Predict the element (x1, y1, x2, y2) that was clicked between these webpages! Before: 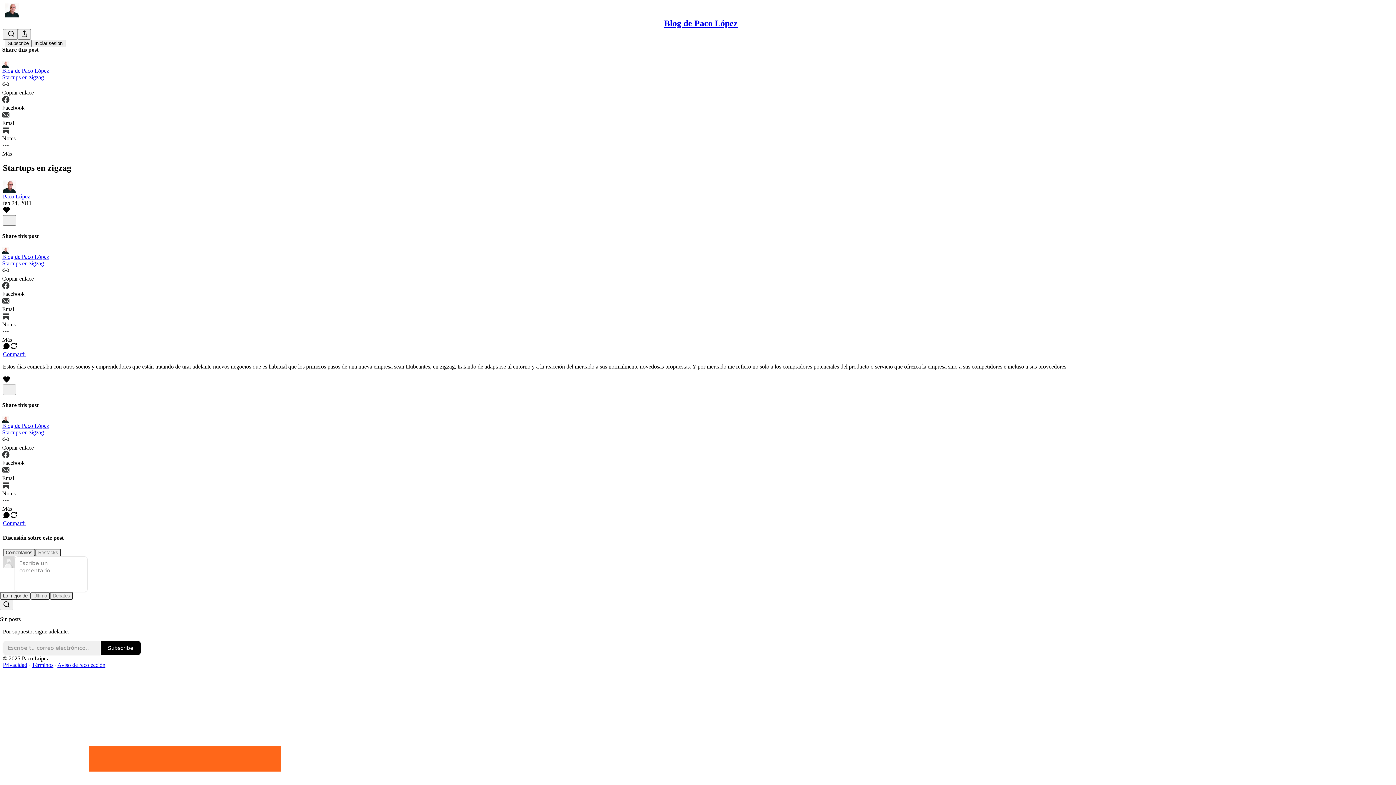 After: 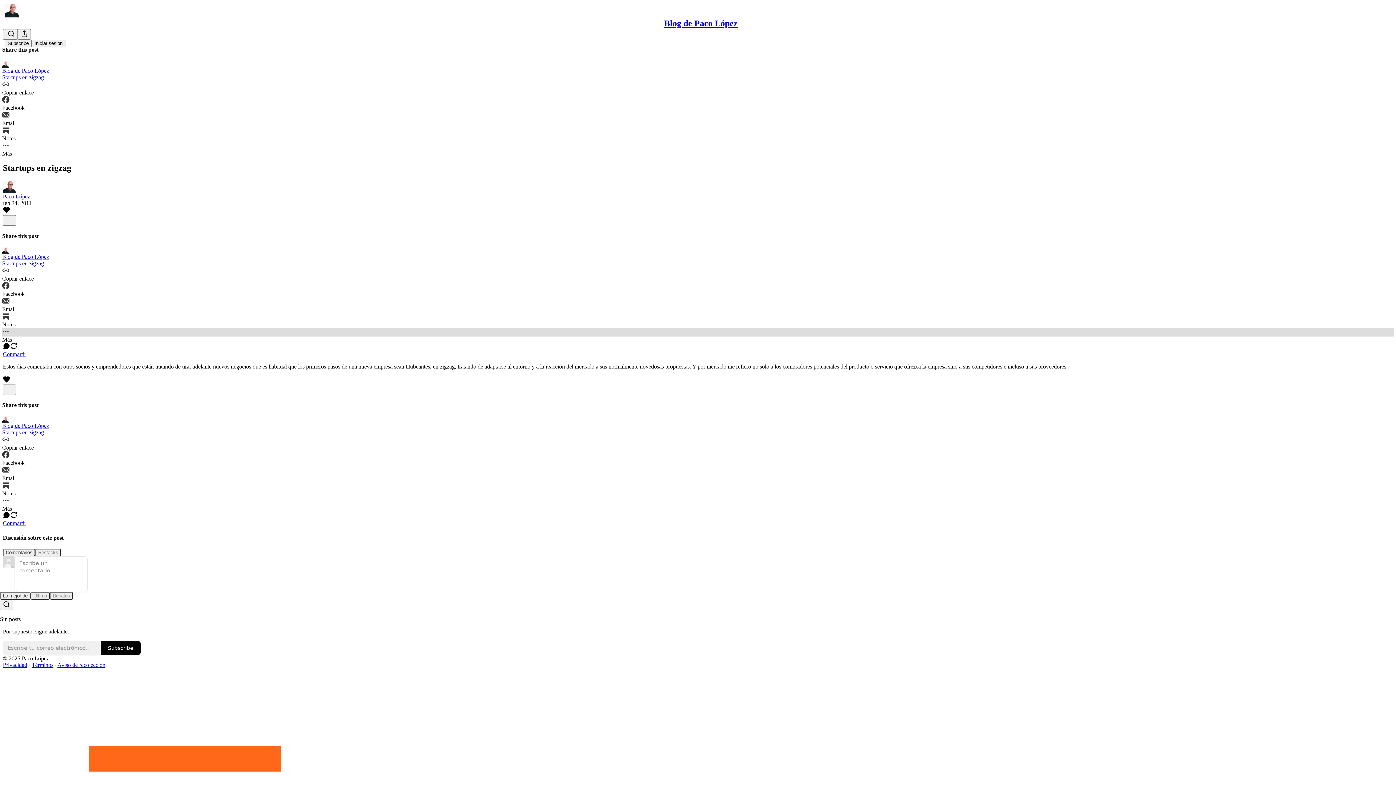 Action: bbox: (2, 327, 1394, 343) label: Más